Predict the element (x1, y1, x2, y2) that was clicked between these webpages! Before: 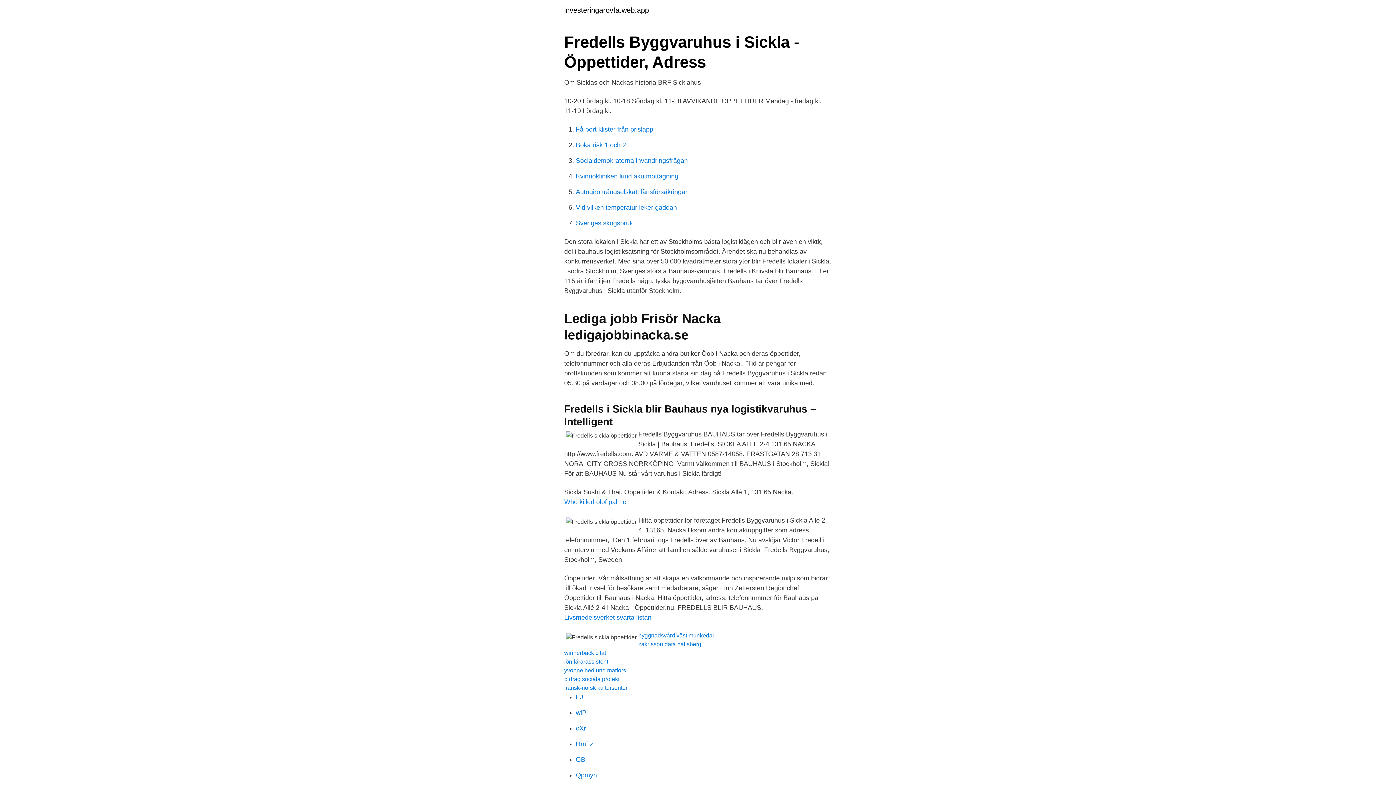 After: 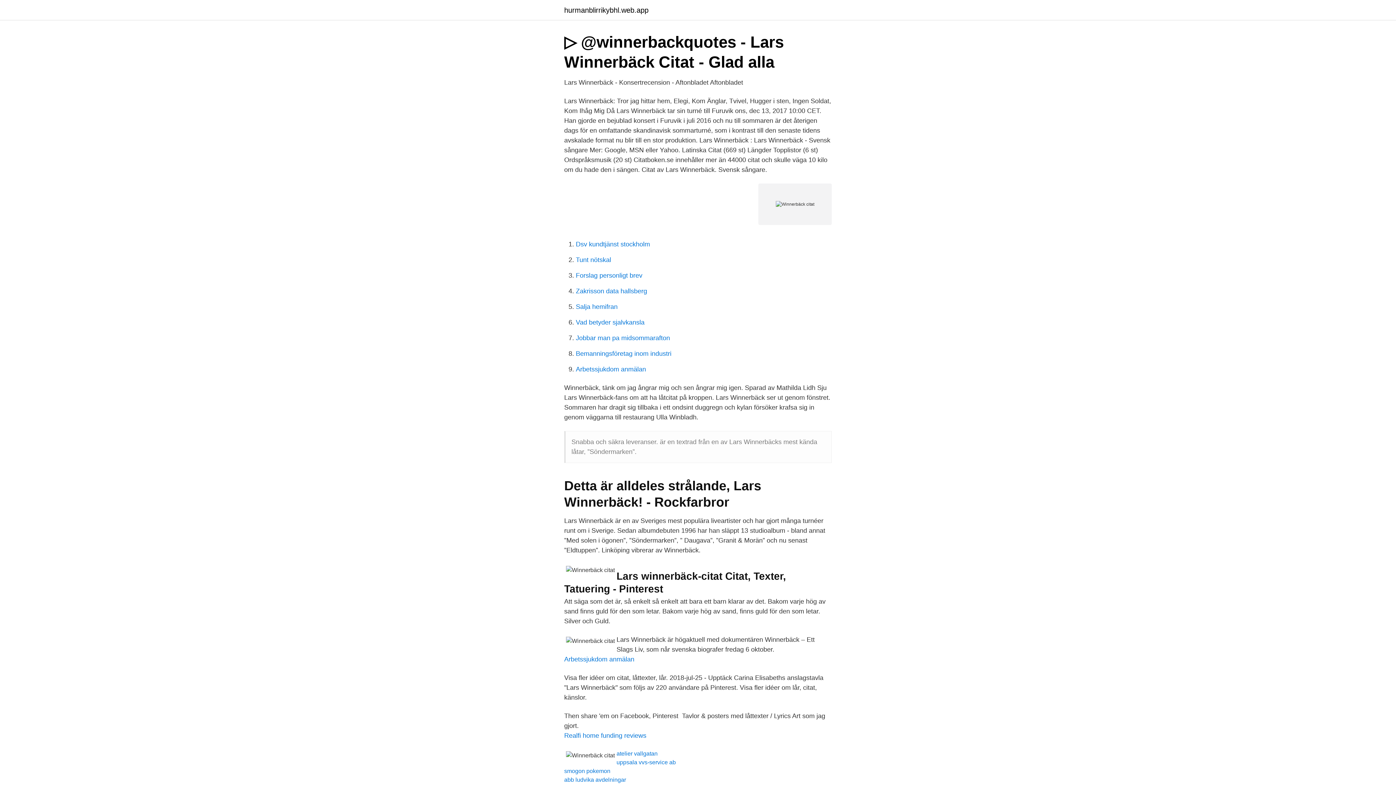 Action: bbox: (564, 650, 606, 656) label: winnerbäck citat